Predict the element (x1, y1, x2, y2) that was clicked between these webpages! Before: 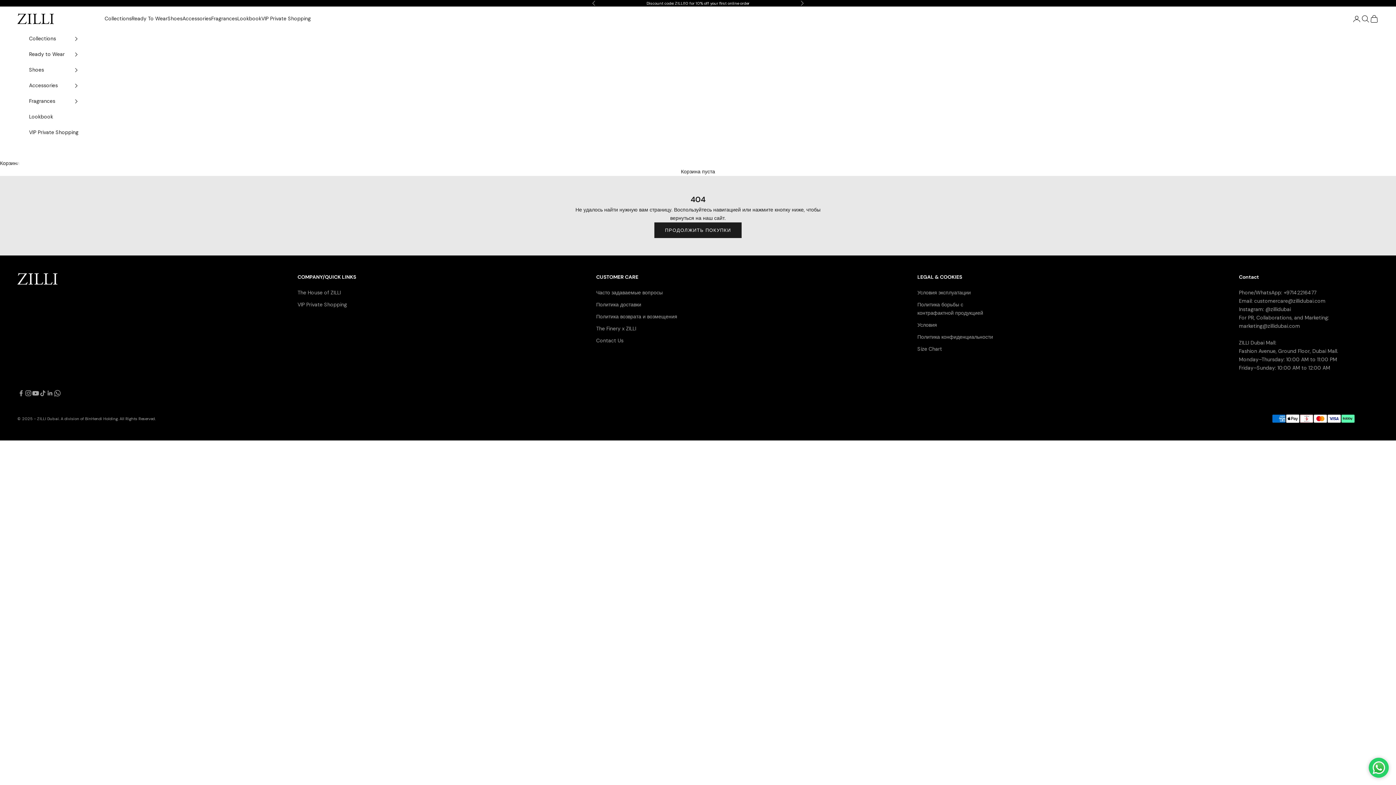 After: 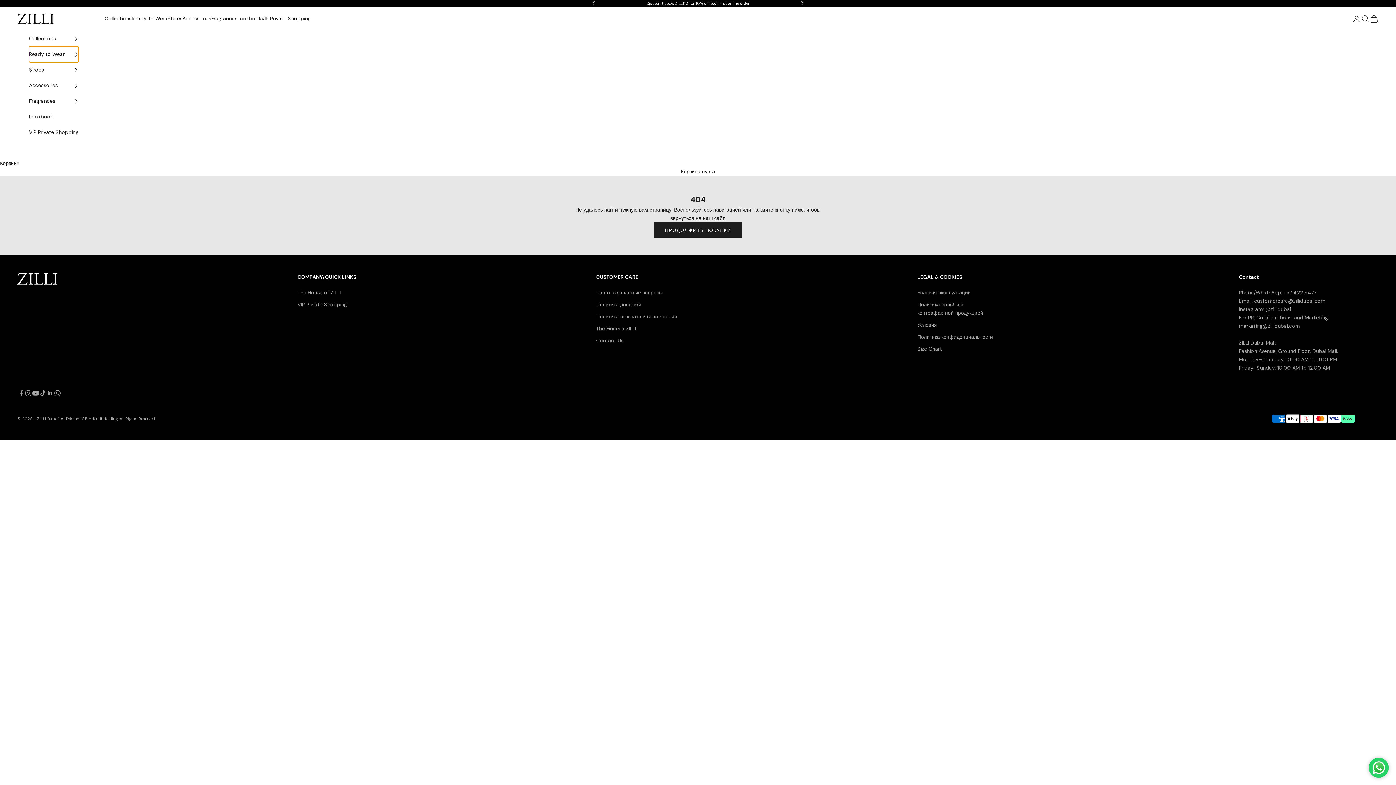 Action: label: Ready to Wear bbox: (29, 46, 78, 62)